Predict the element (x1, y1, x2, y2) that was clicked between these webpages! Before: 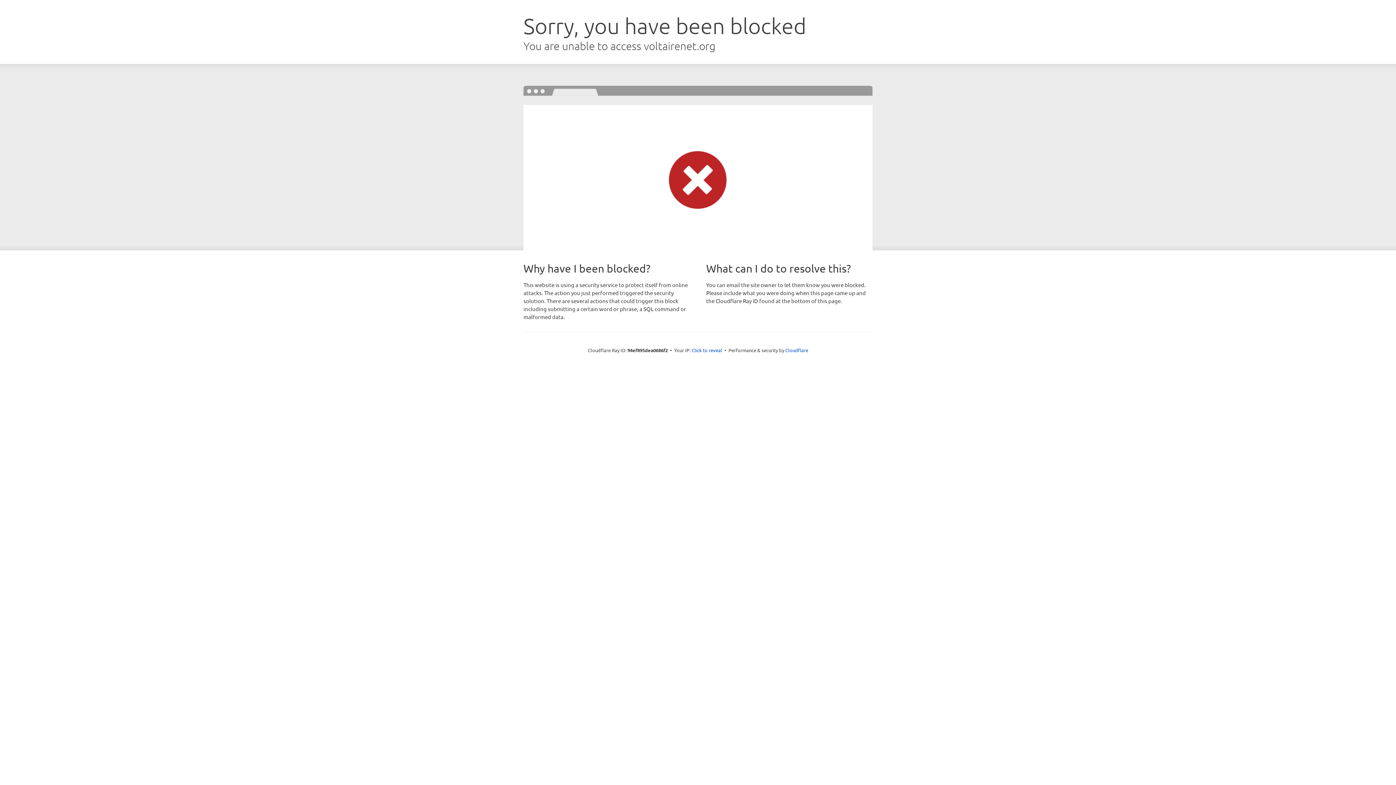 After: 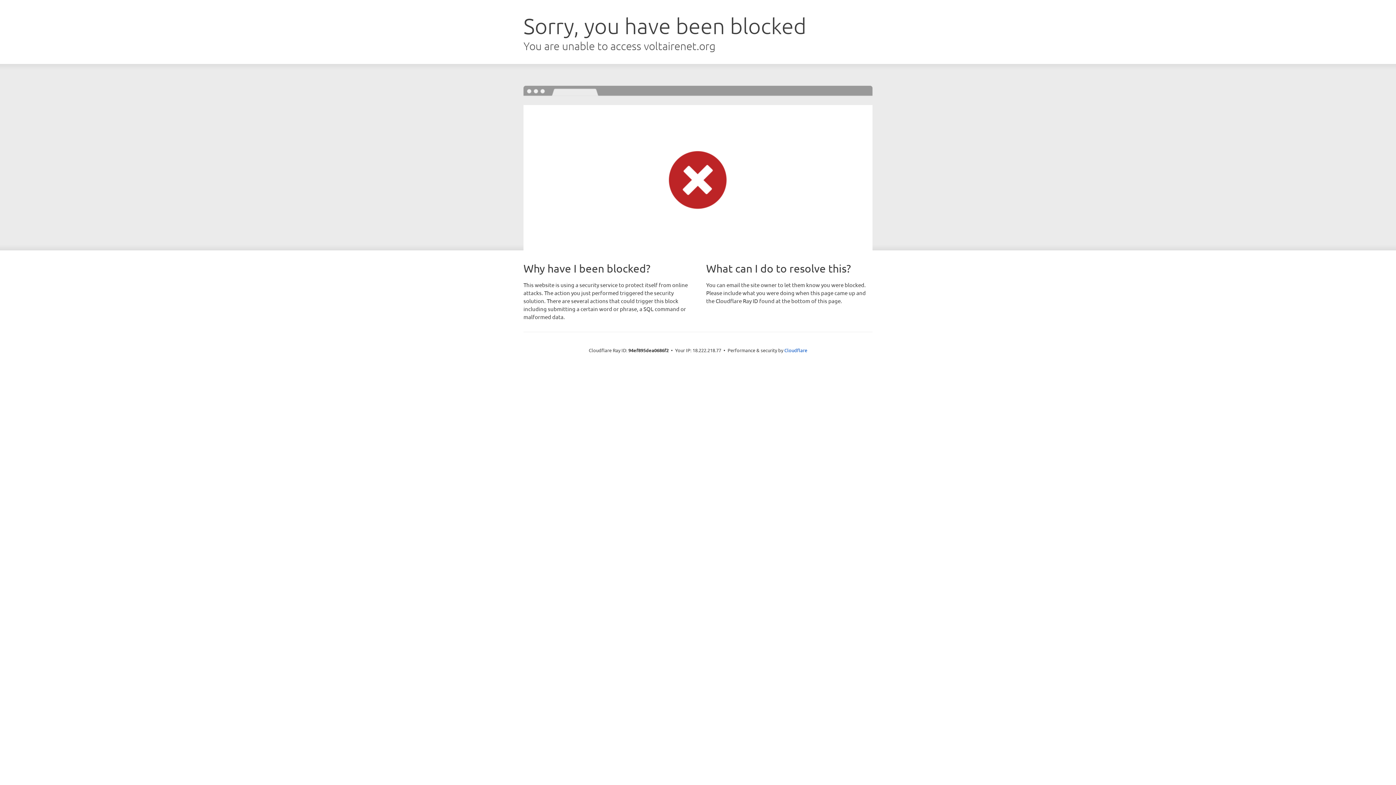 Action: bbox: (691, 346, 722, 353) label: Click to reveal